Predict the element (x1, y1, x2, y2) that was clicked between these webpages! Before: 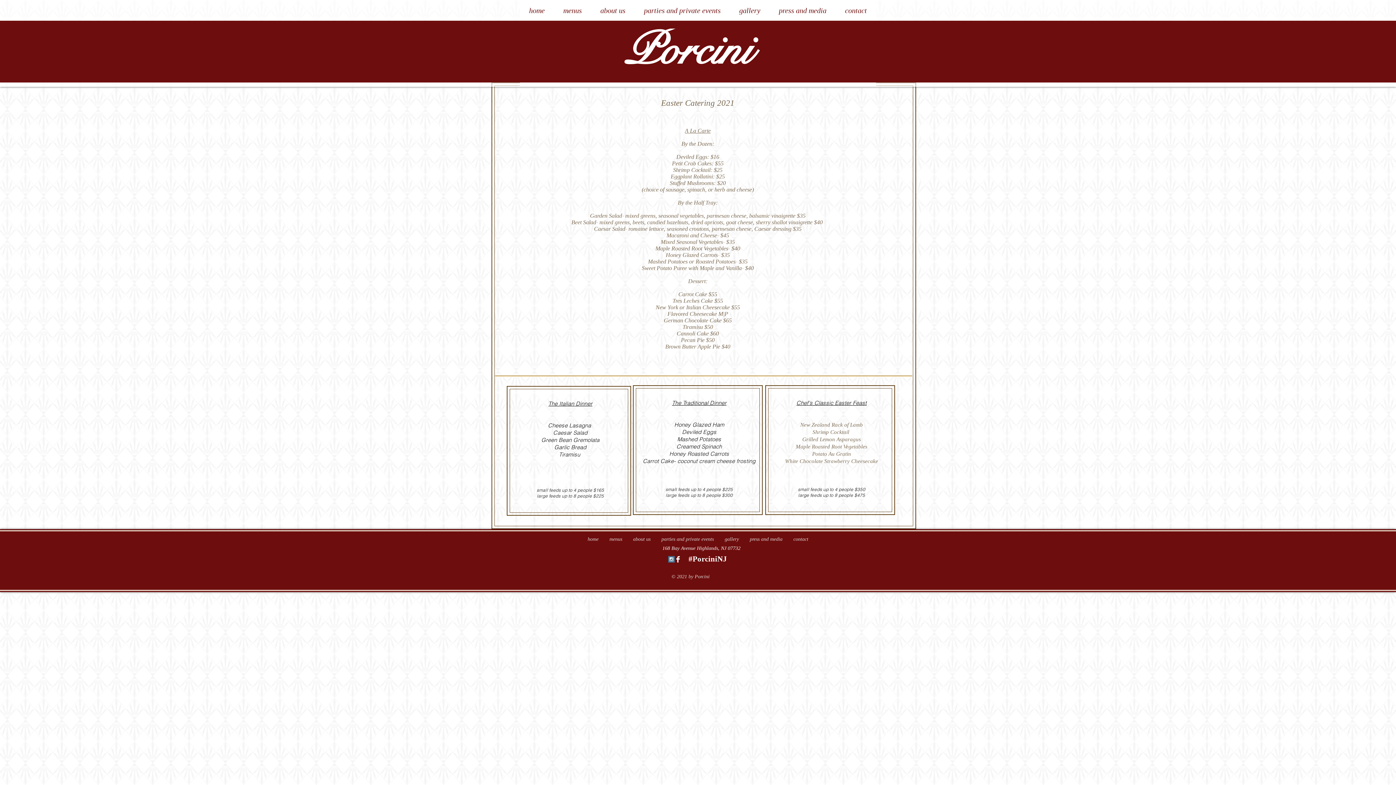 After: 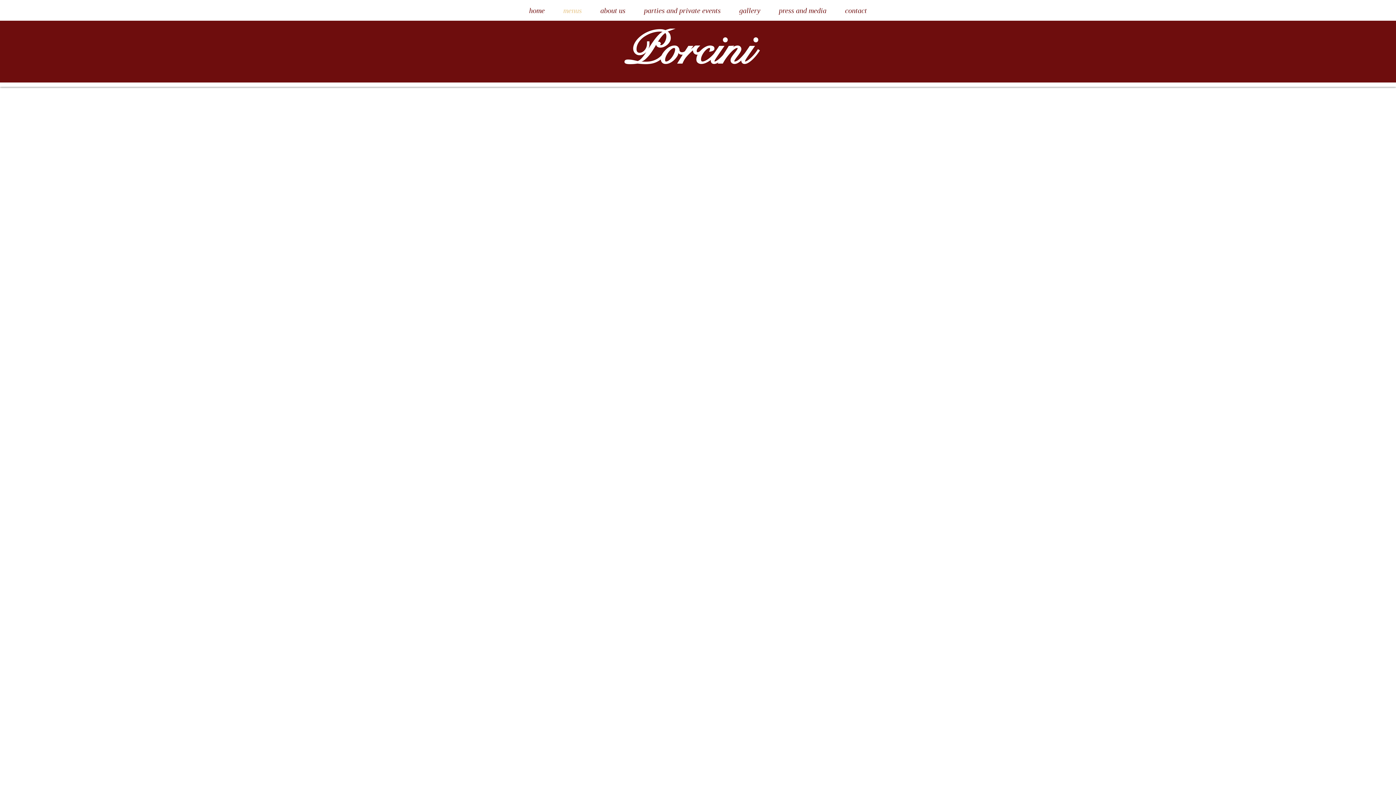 Action: bbox: (554, 4, 591, 16) label: menus